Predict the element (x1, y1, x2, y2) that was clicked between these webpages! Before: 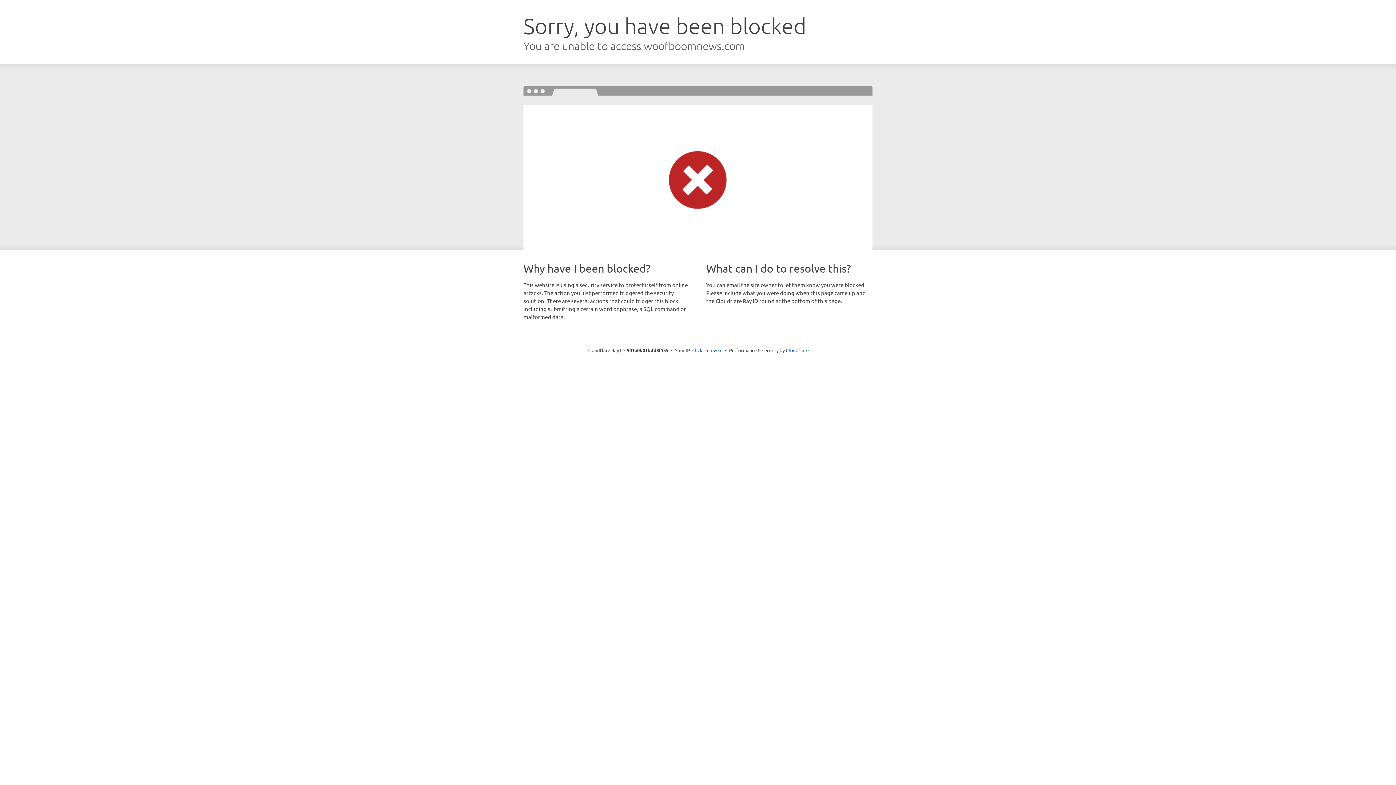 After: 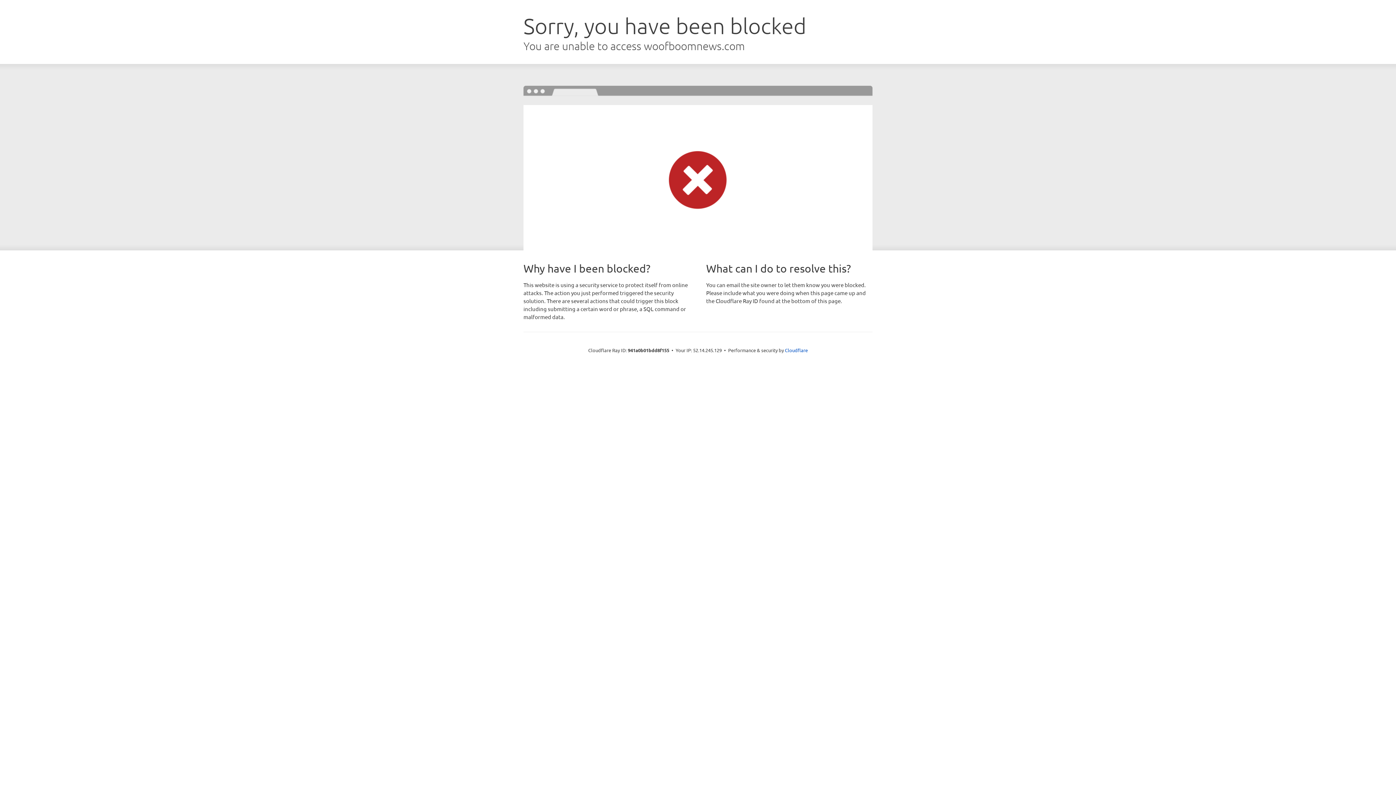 Action: label: Click to reveal bbox: (692, 346, 722, 353)